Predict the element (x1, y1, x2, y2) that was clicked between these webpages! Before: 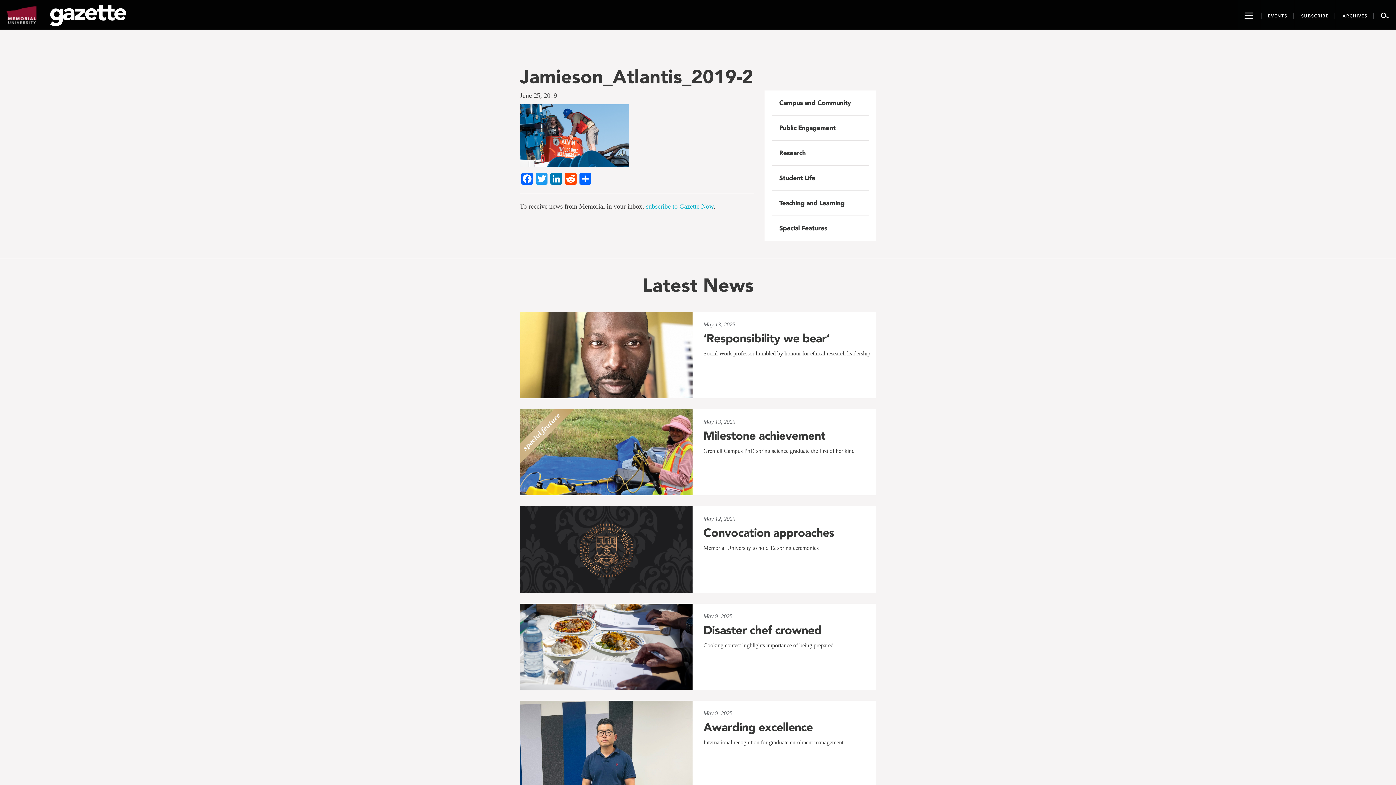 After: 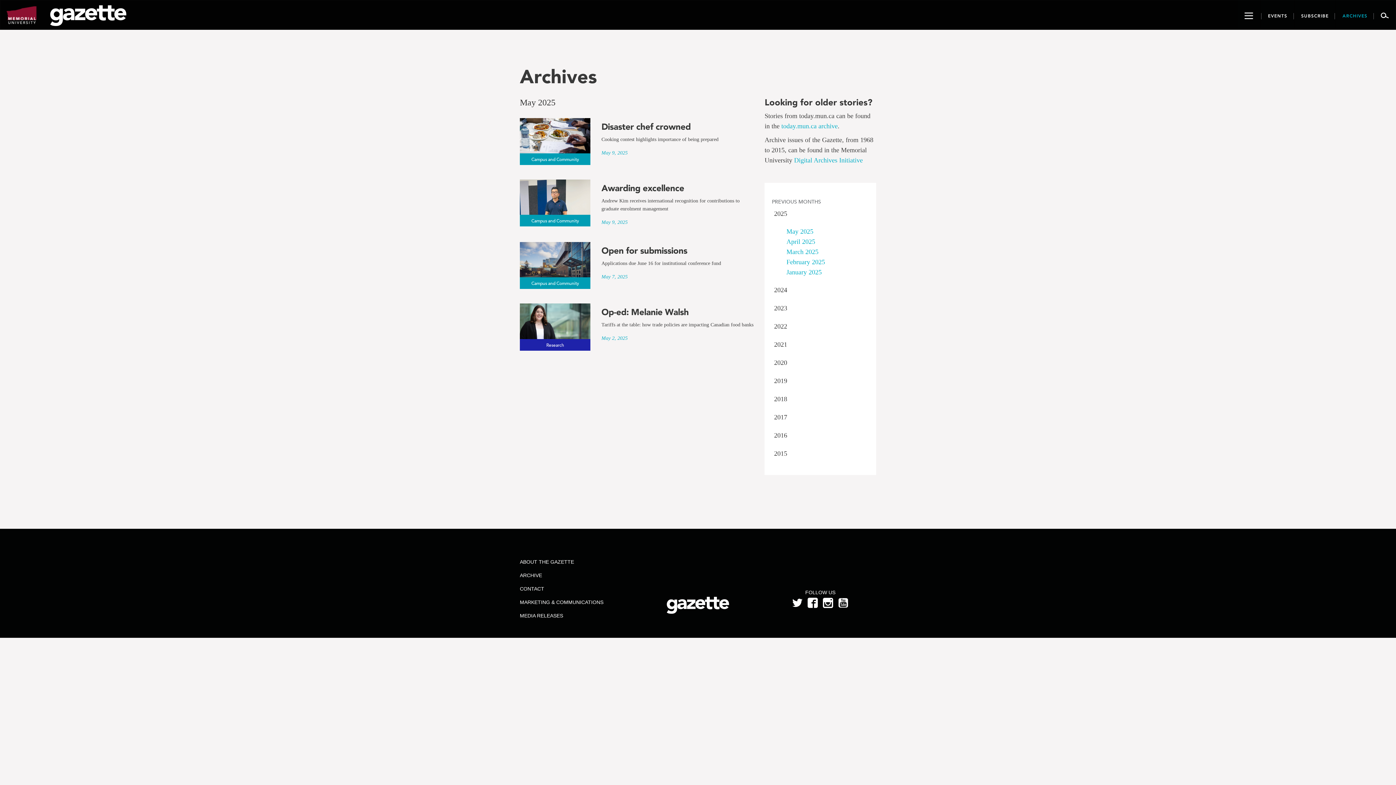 Action: bbox: (1336, 0, 1374, 29) label: ARCHIVES